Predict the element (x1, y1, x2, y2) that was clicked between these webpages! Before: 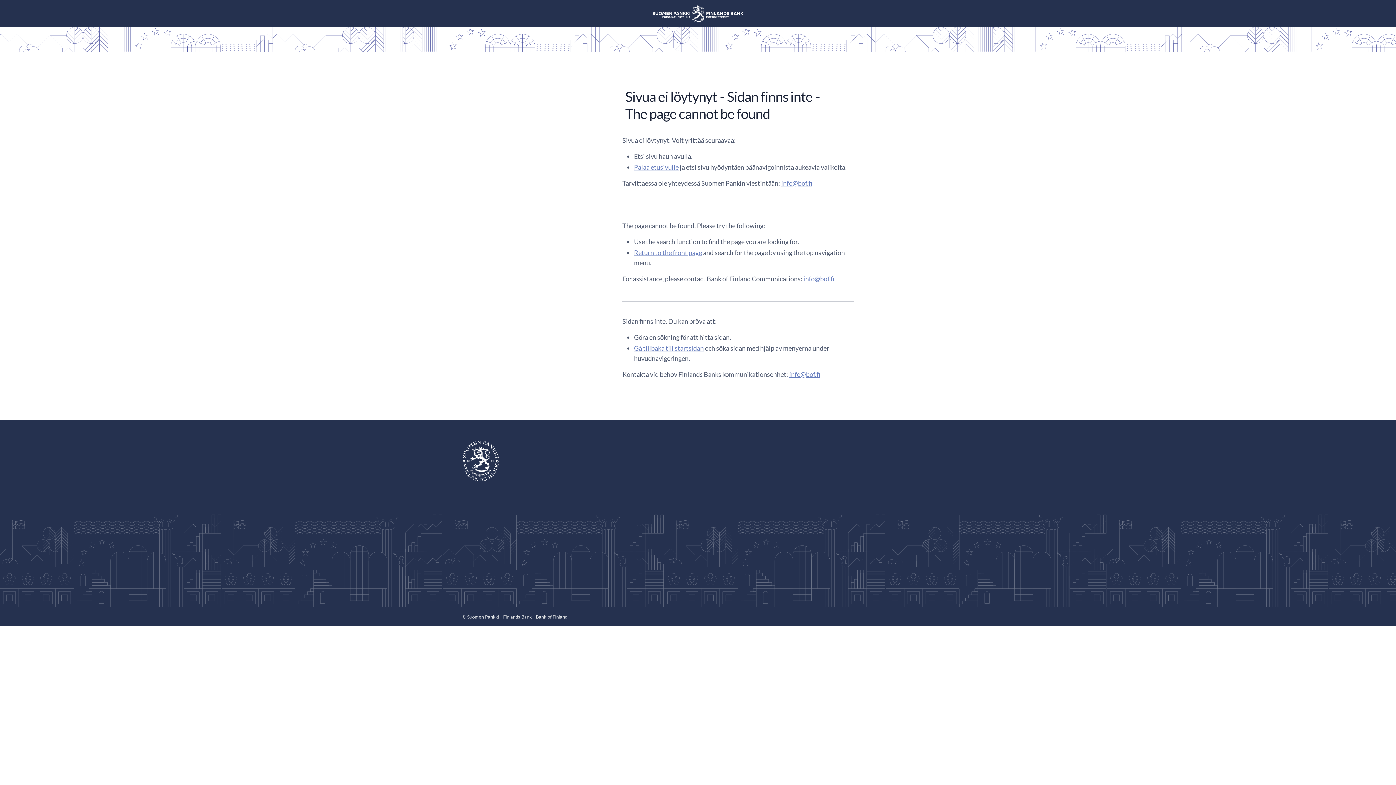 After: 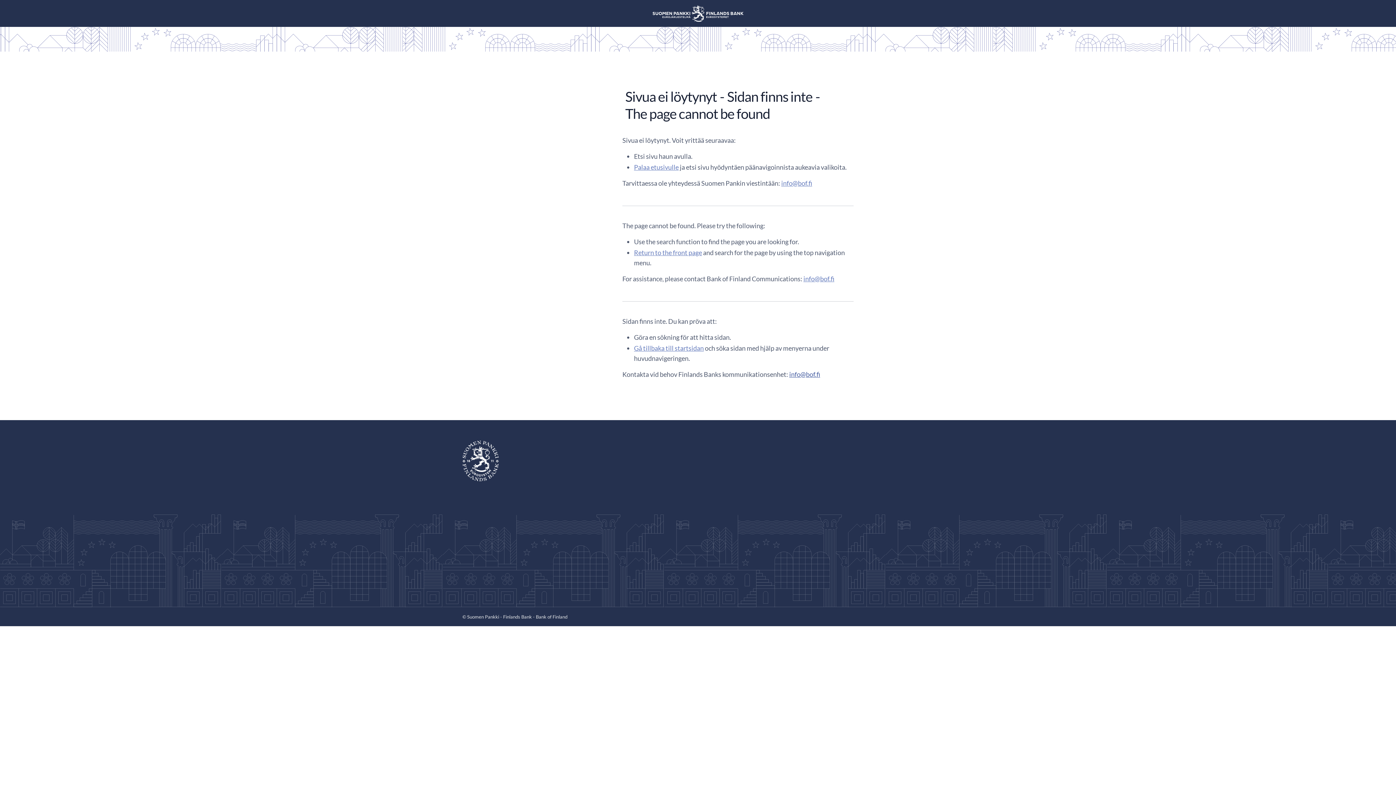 Action: label: info@bof.fi bbox: (789, 370, 820, 378)